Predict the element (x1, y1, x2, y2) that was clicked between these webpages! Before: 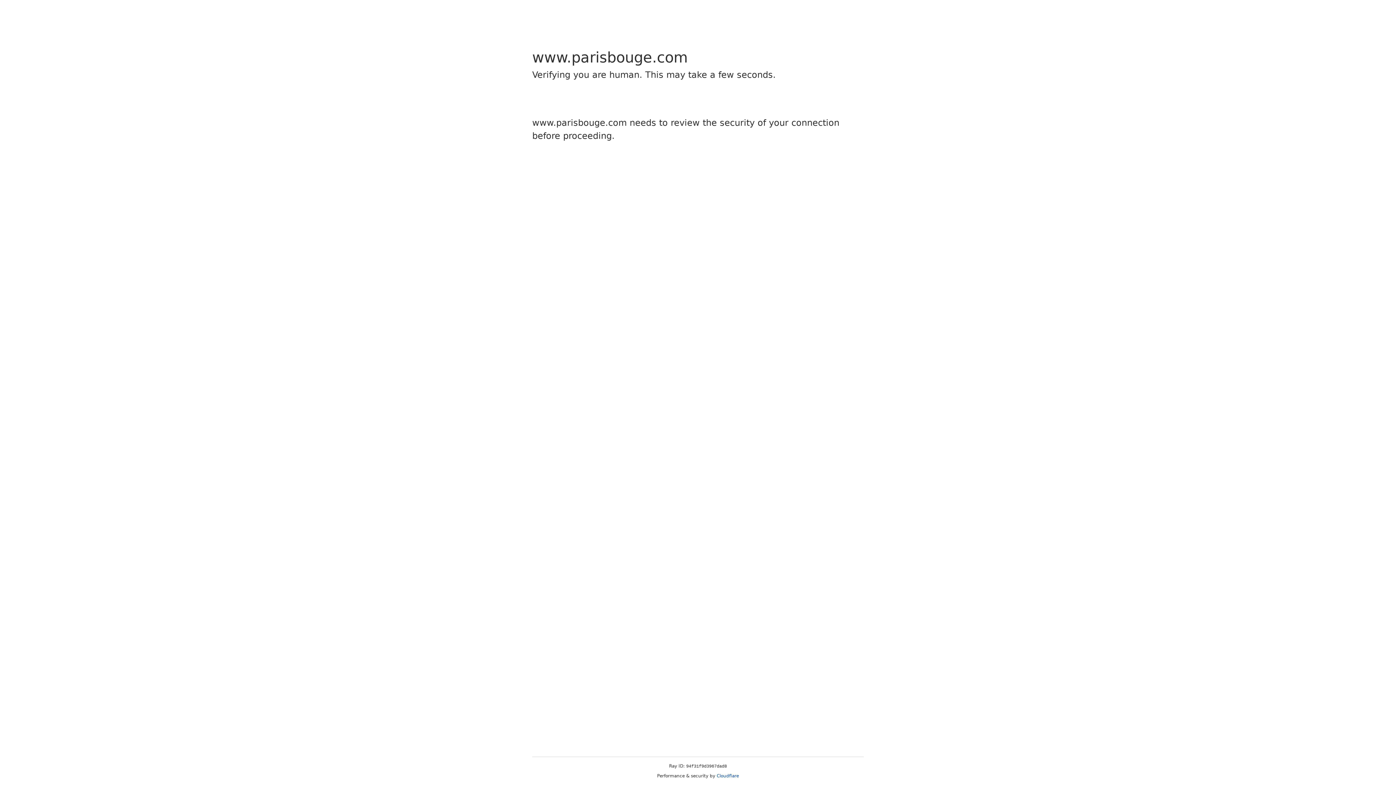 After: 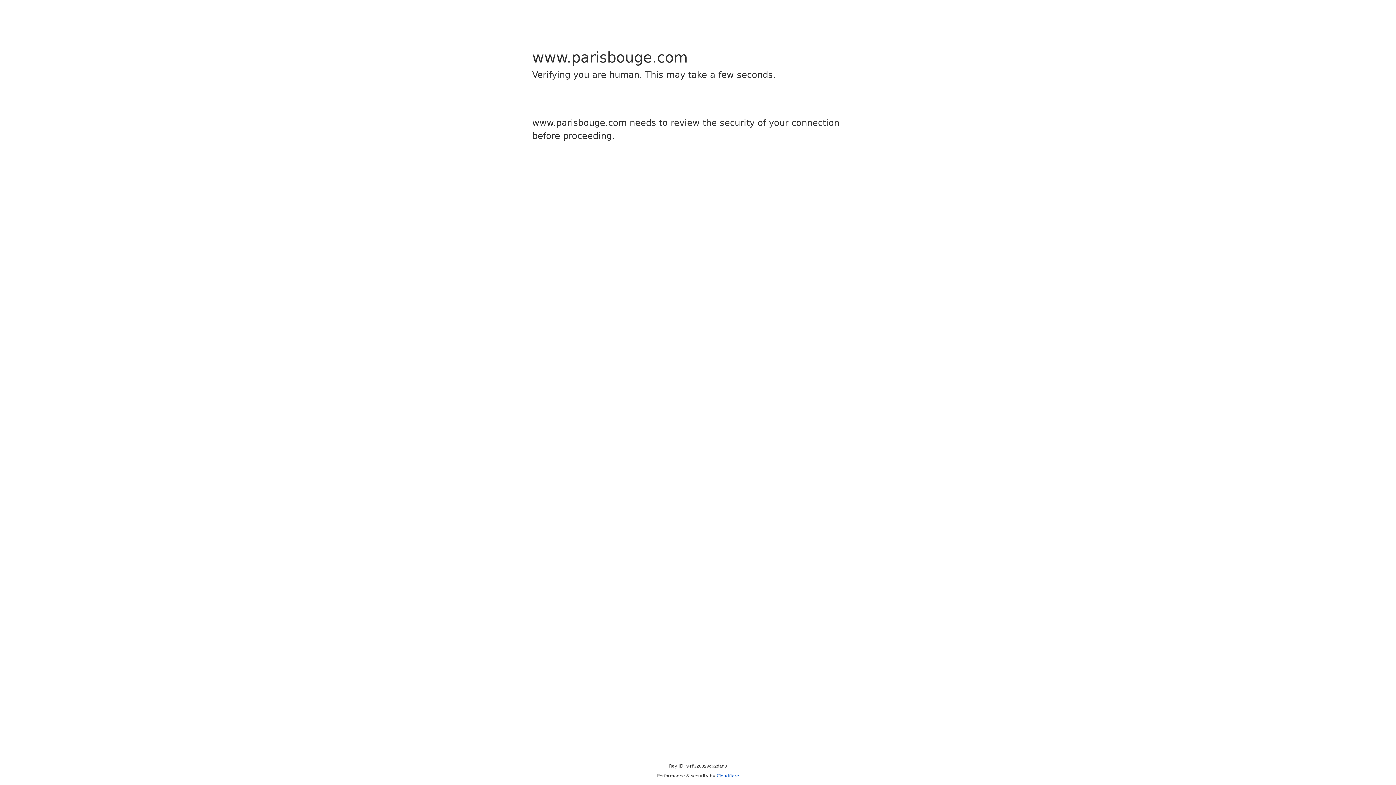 Action: bbox: (716, 773, 739, 778) label: Cloudflare